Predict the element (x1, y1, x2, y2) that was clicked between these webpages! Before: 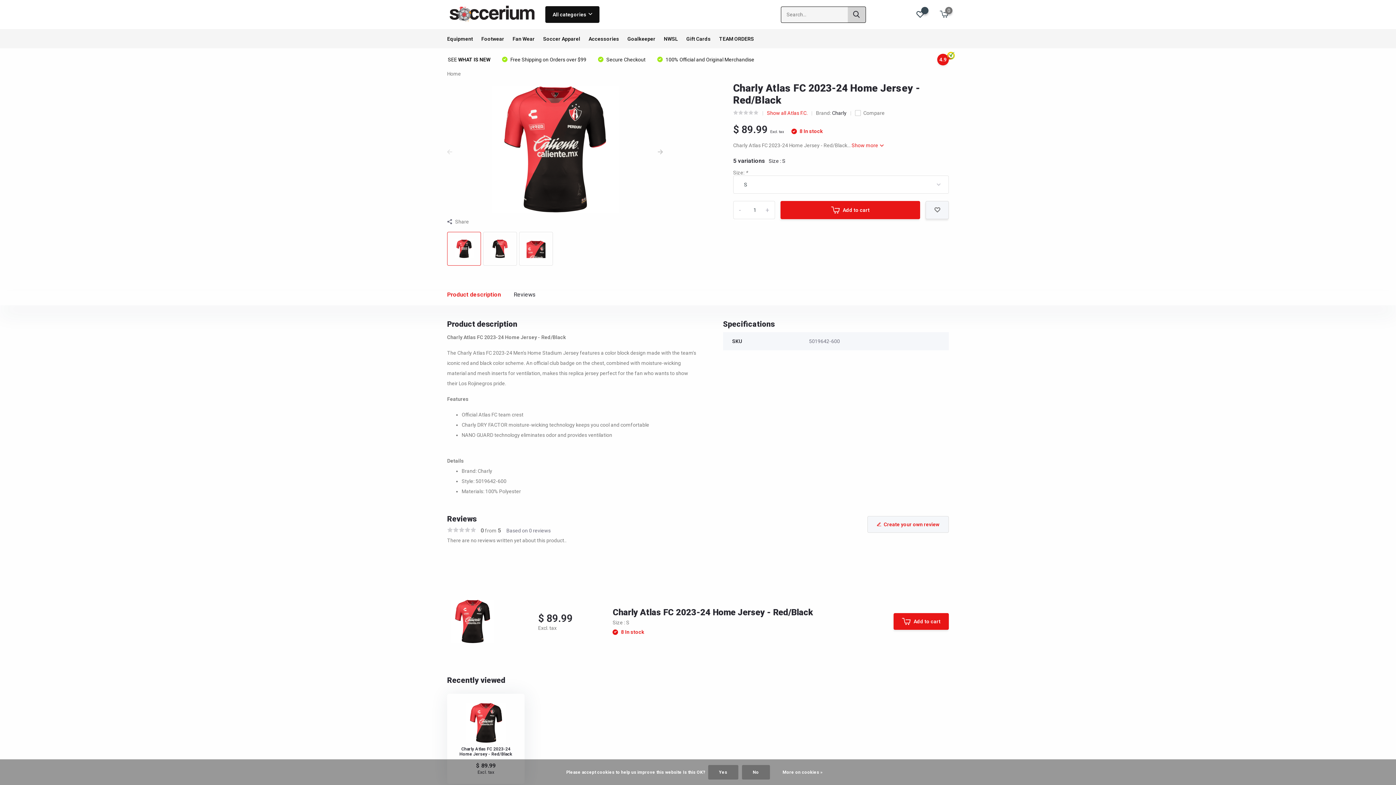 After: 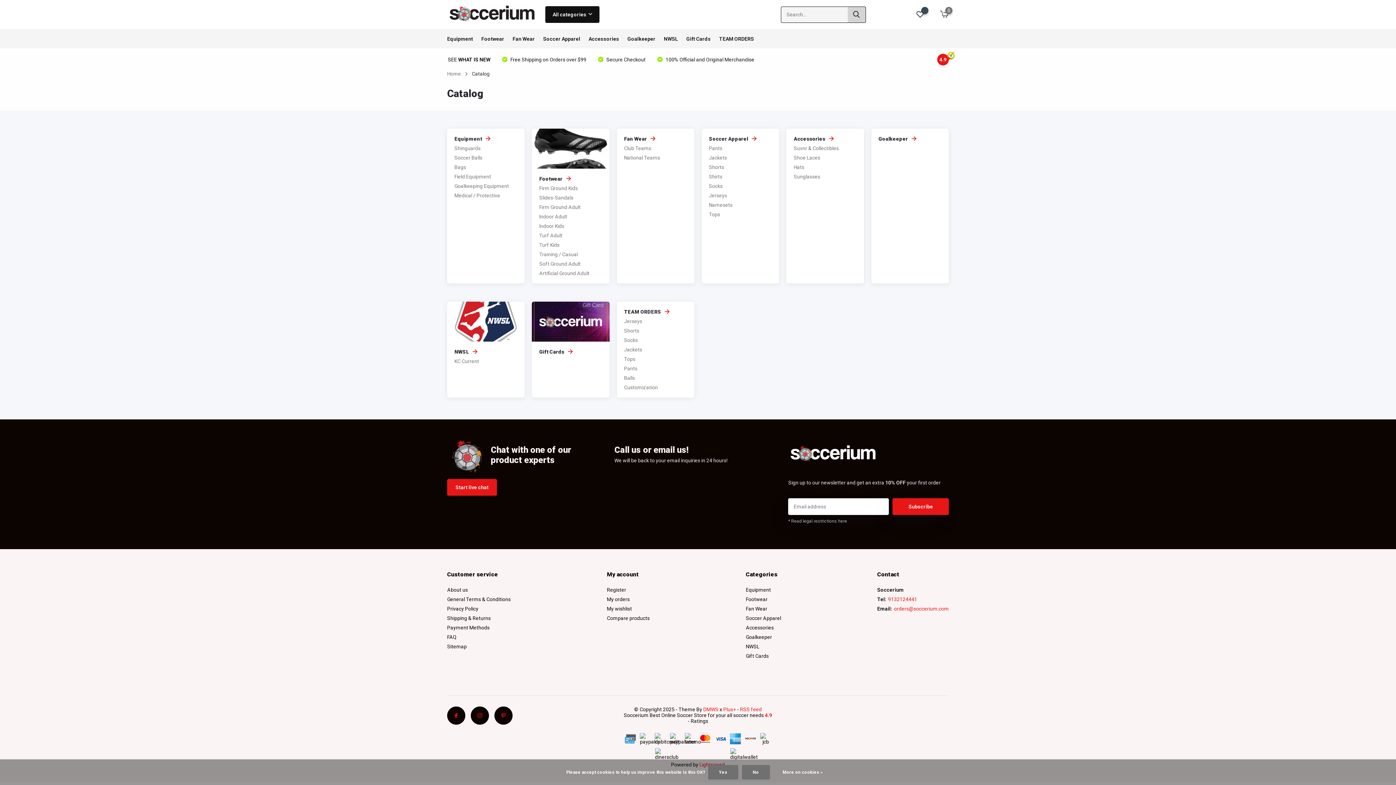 Action: bbox: (545, 6, 599, 22) label: All categories